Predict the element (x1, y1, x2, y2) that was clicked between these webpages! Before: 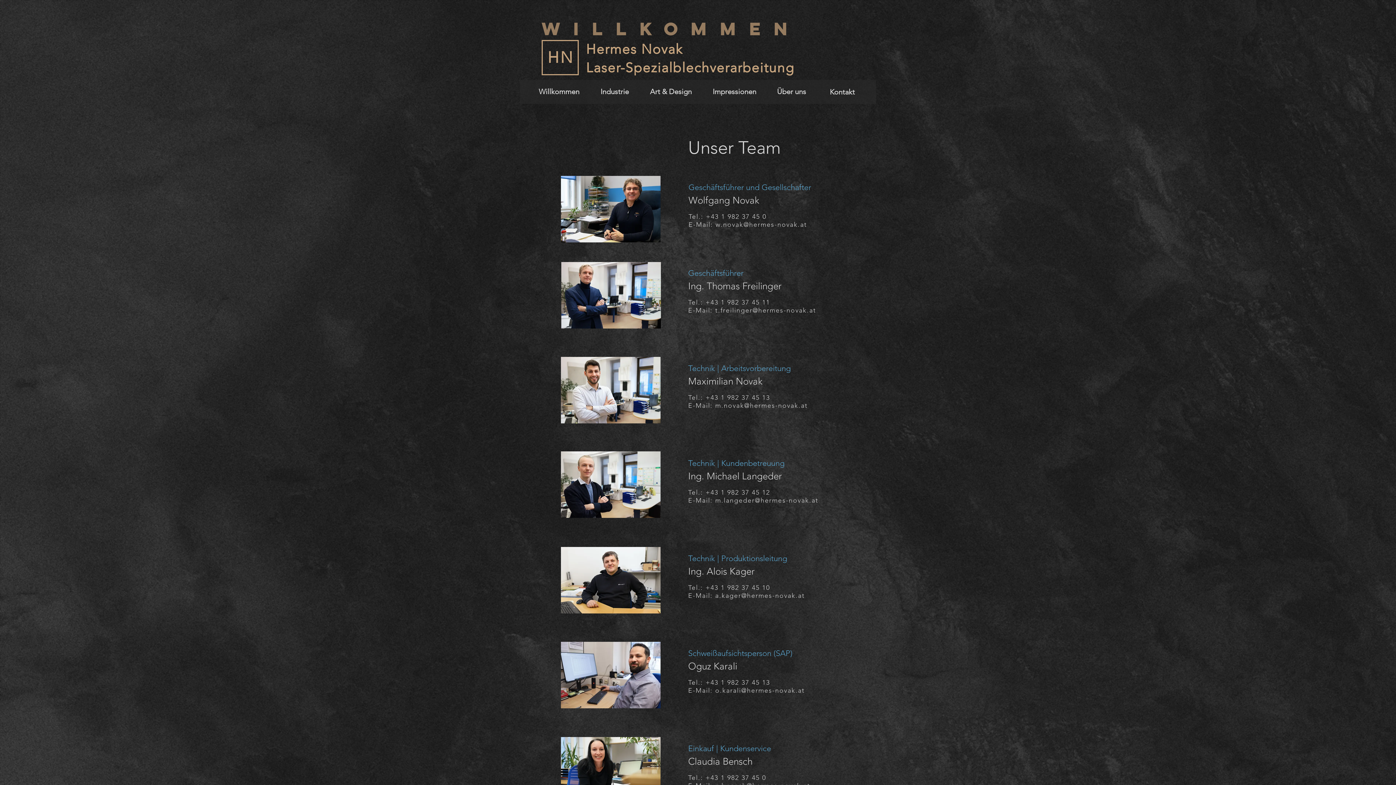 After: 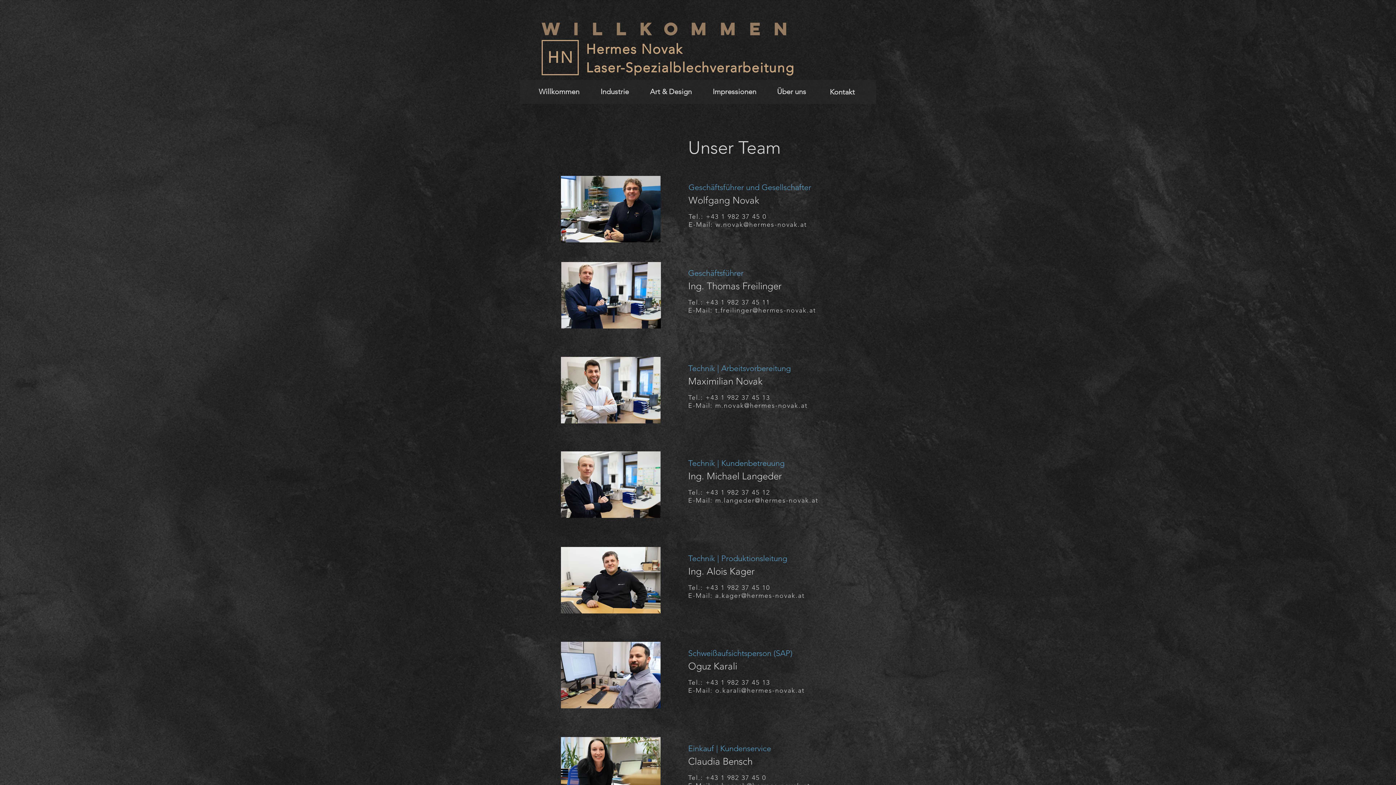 Action: bbox: (715, 592, 805, 600) label: a.kager@hermes-novak.at